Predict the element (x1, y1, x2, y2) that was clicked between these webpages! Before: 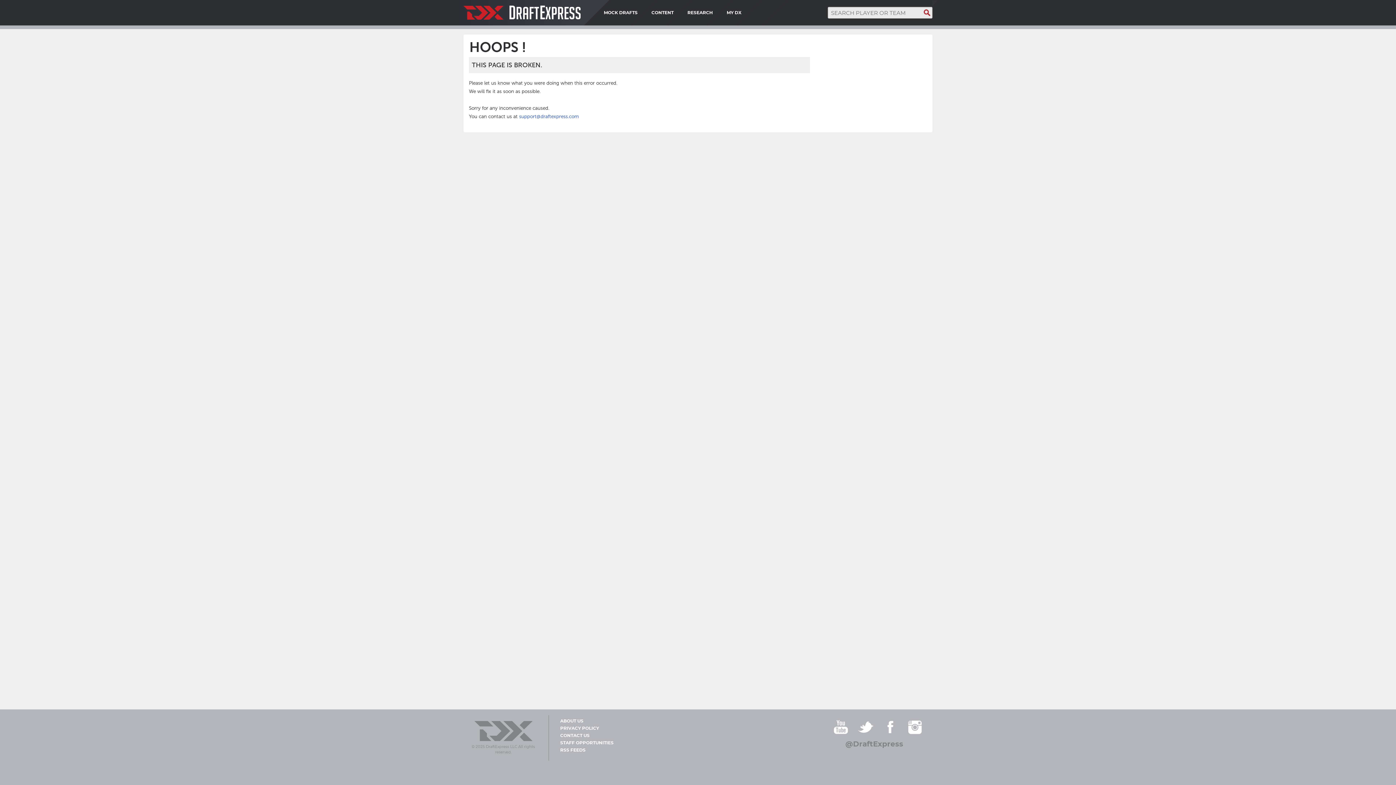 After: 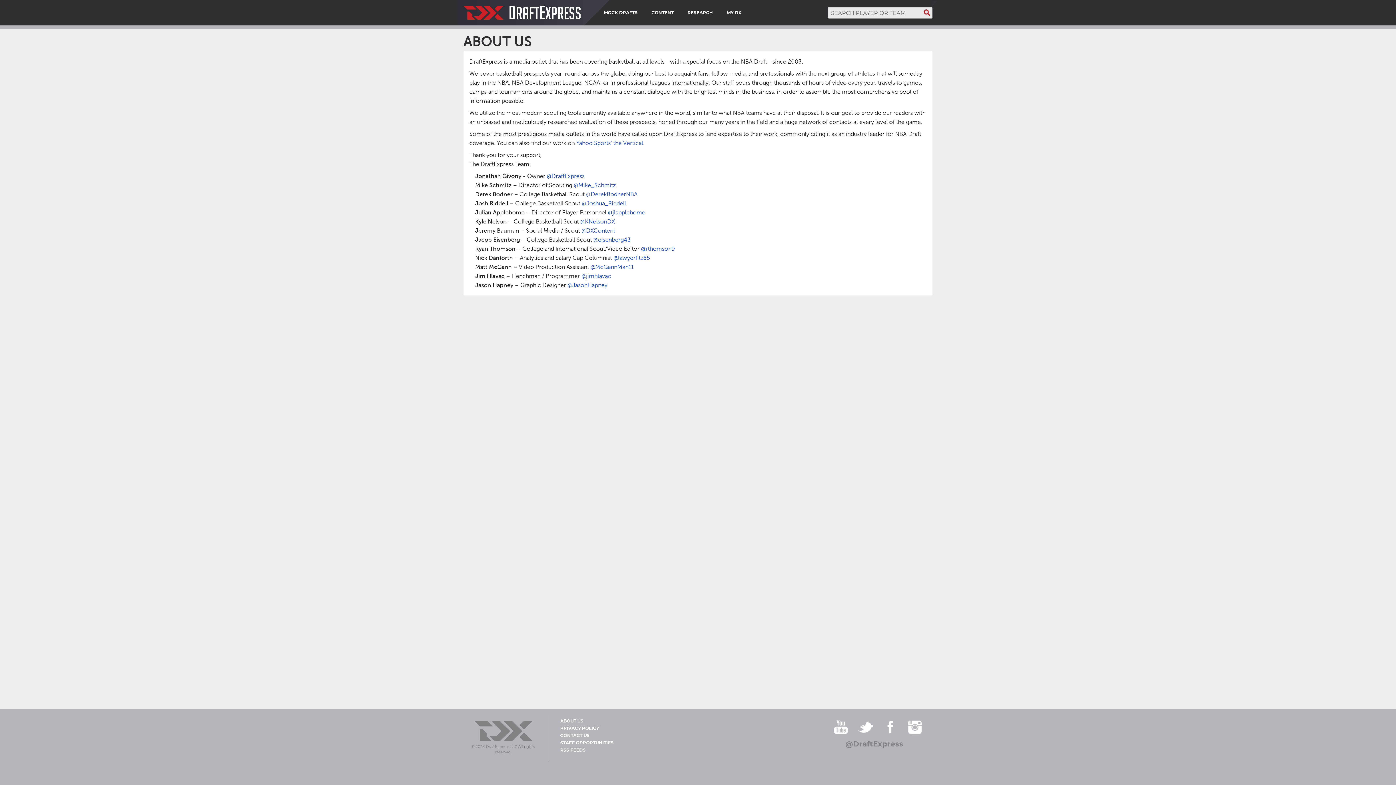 Action: bbox: (554, 719, 634, 723) label: ABOUT US